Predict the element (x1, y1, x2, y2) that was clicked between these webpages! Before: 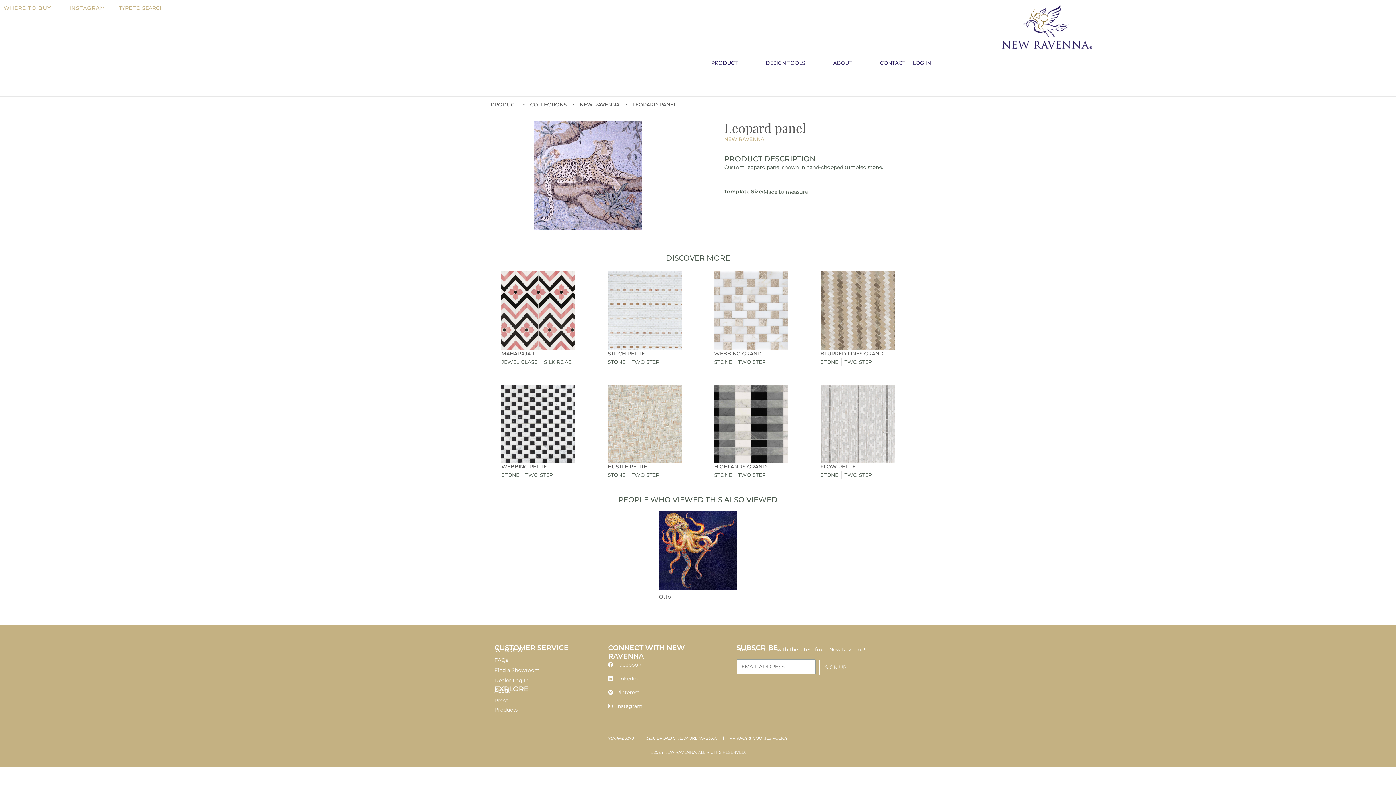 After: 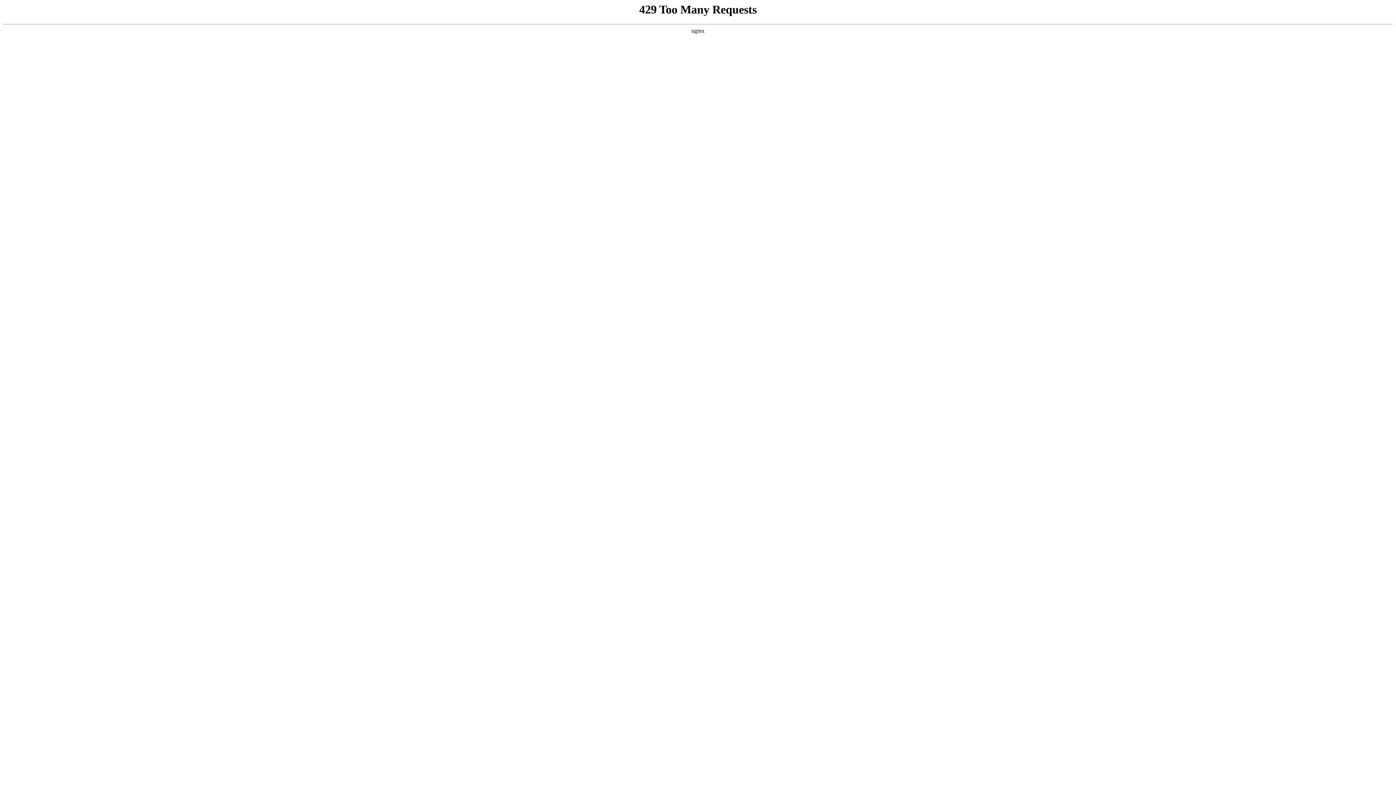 Action: label: Press bbox: (494, 696, 601, 705)